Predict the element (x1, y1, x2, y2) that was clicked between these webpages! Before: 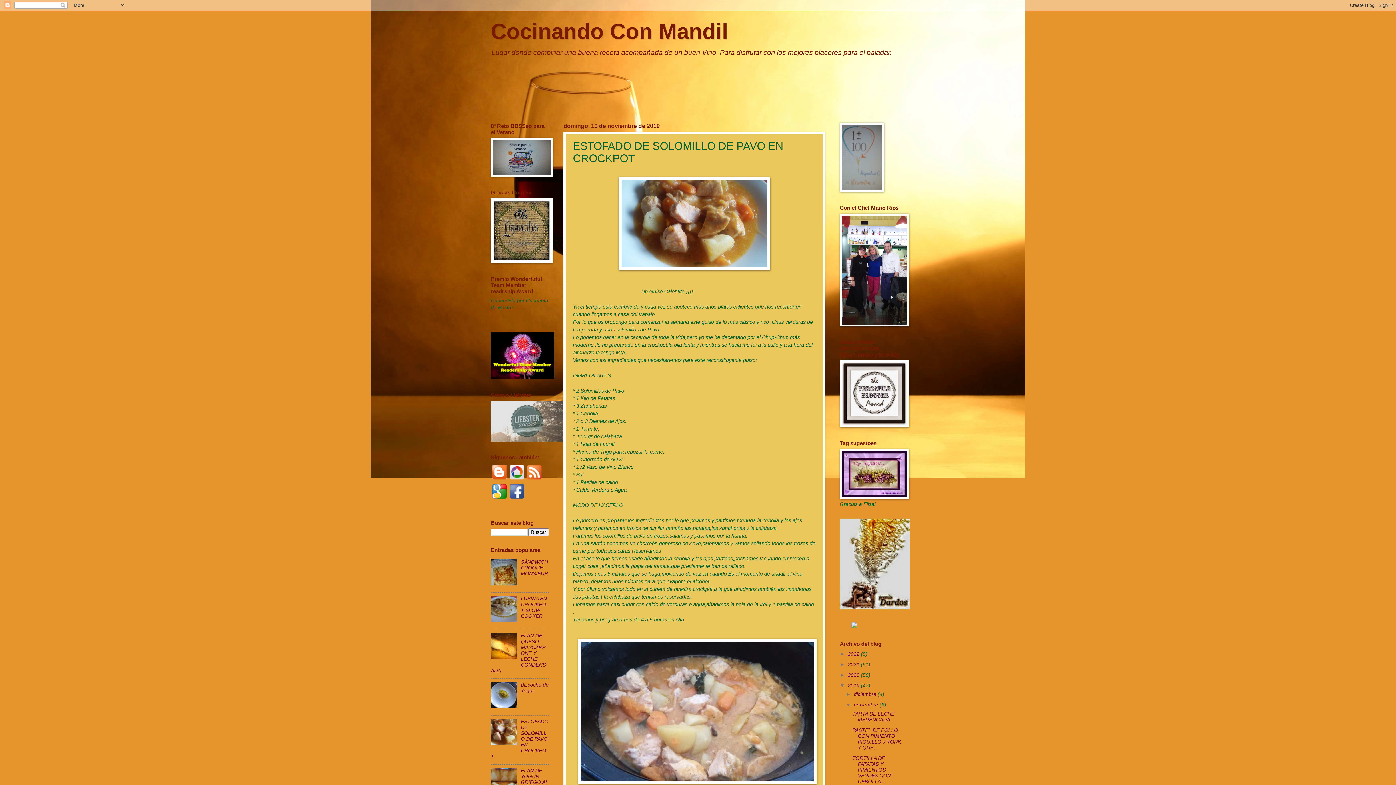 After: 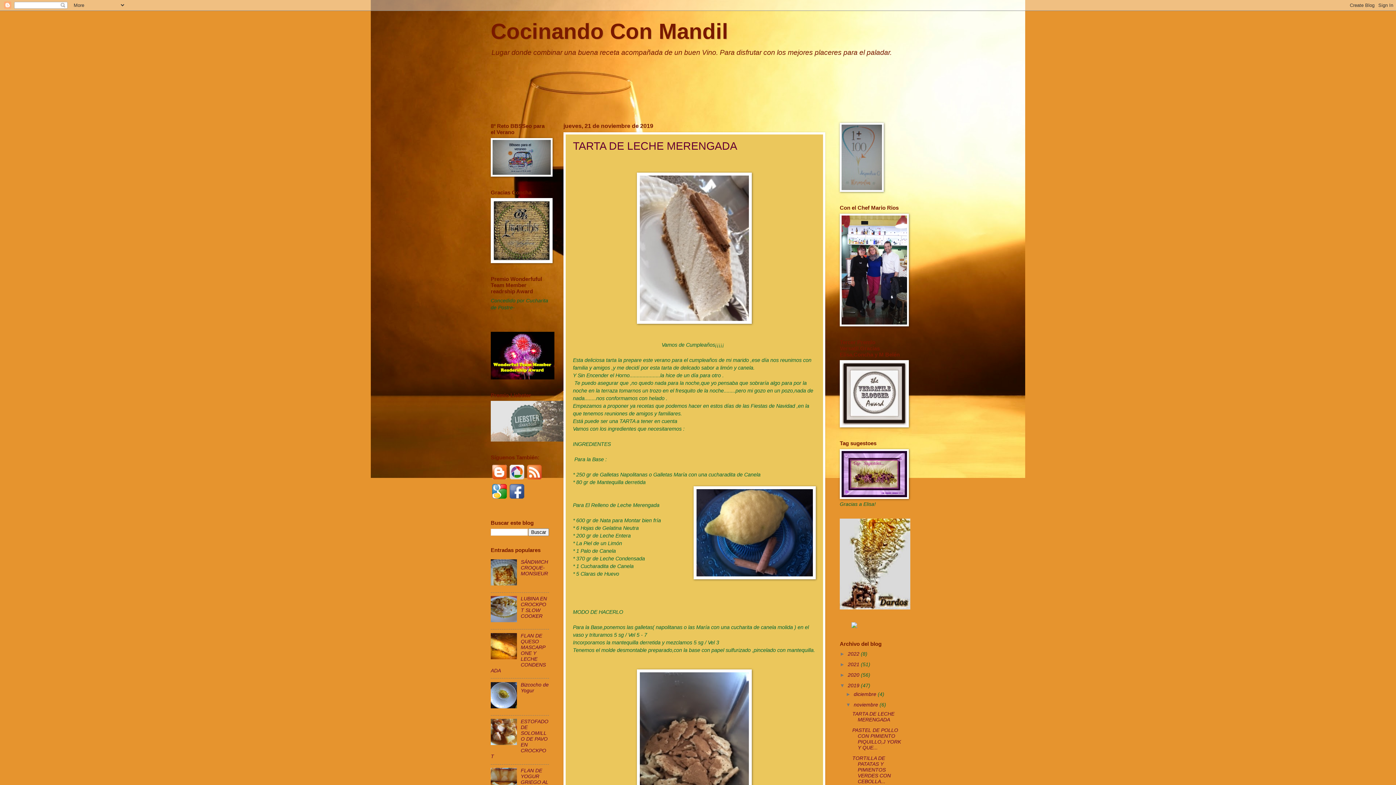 Action: bbox: (854, 702, 879, 708) label: noviembre 